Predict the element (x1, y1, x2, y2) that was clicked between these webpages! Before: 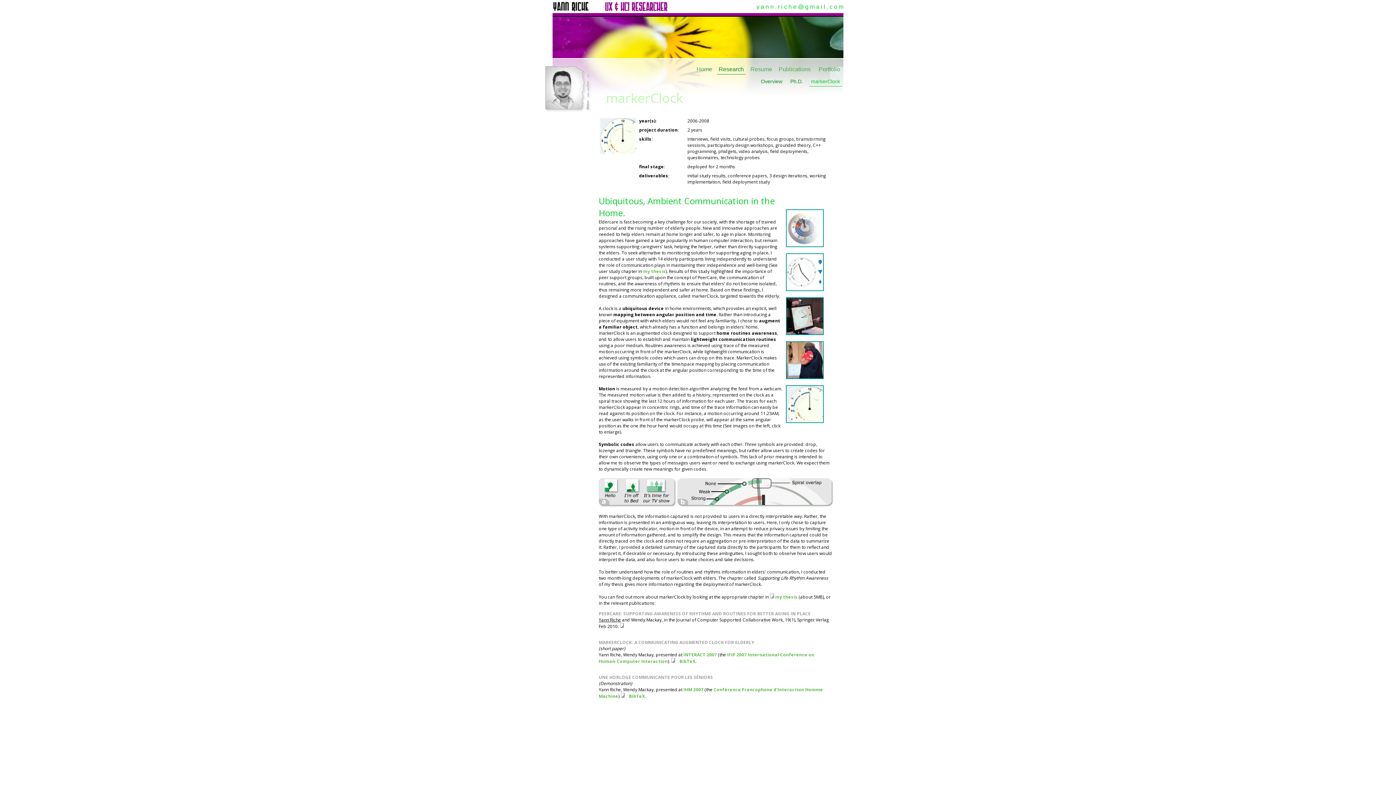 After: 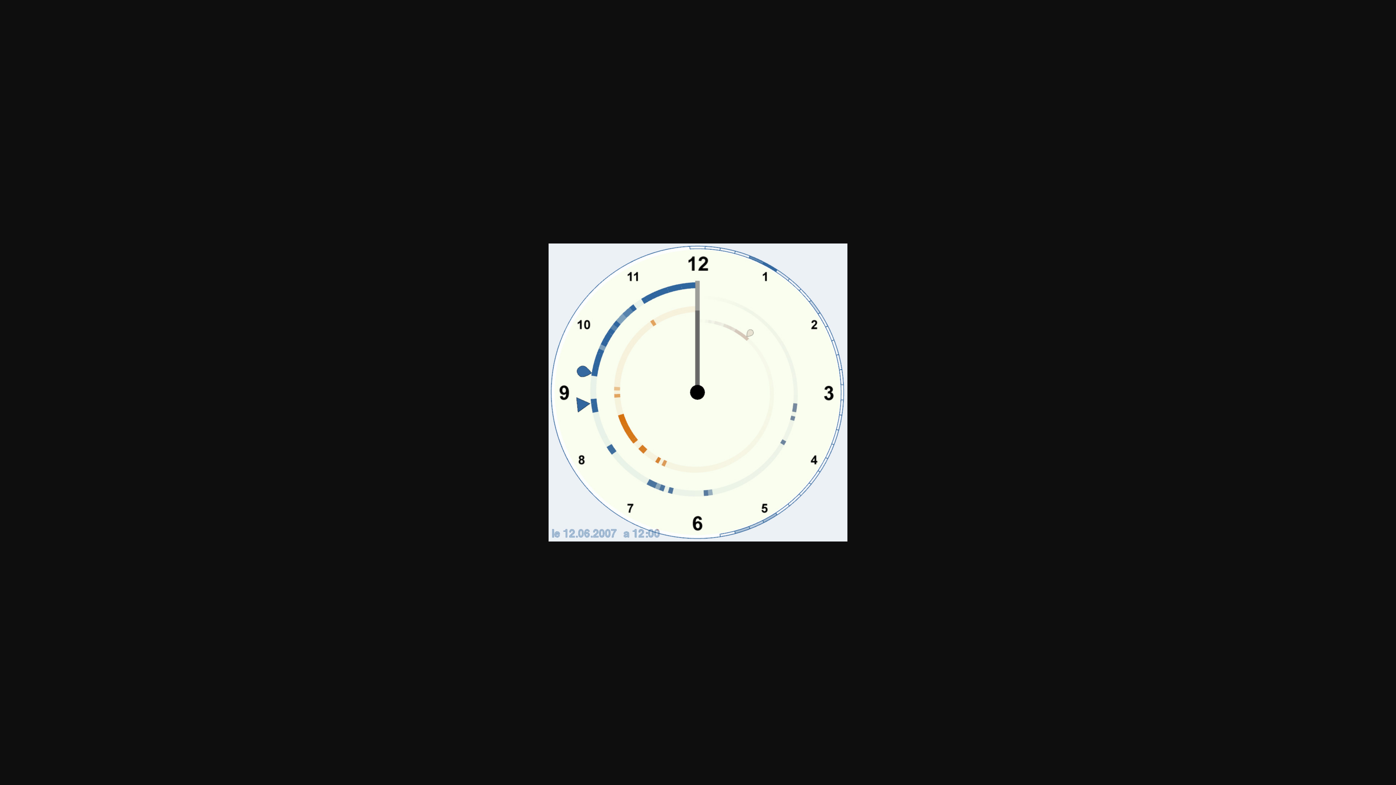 Action: bbox: (786, 418, 824, 424)